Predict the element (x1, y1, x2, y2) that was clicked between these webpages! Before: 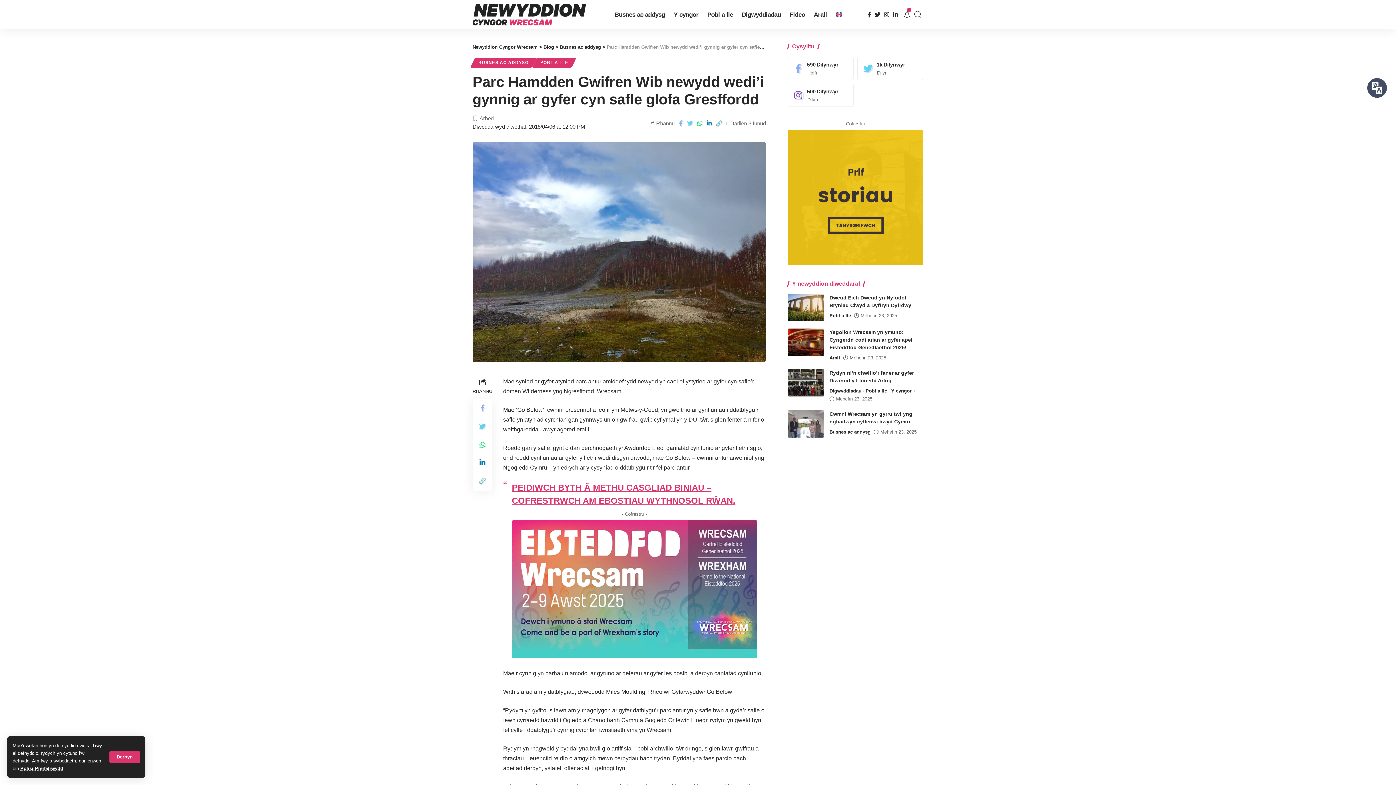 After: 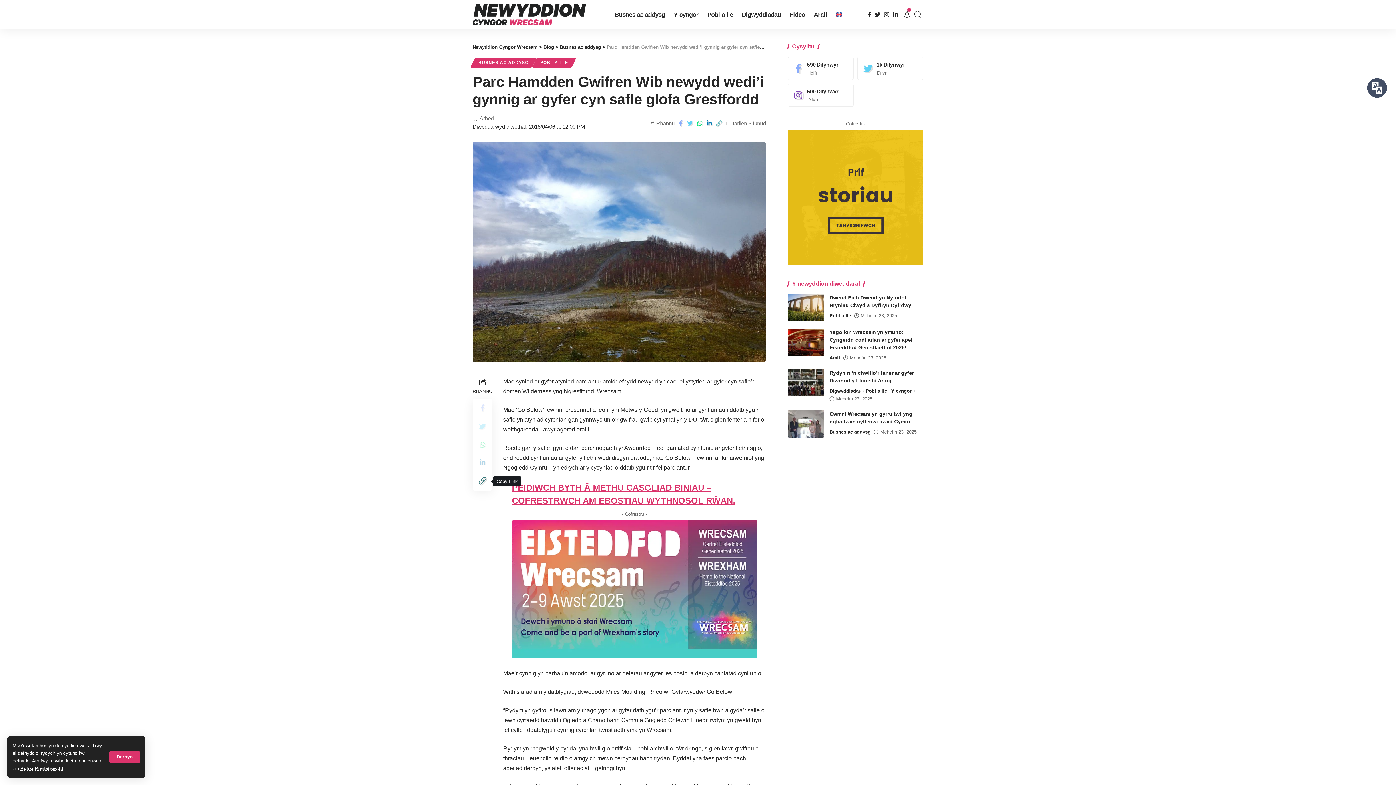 Action: bbox: (473, 472, 491, 490)